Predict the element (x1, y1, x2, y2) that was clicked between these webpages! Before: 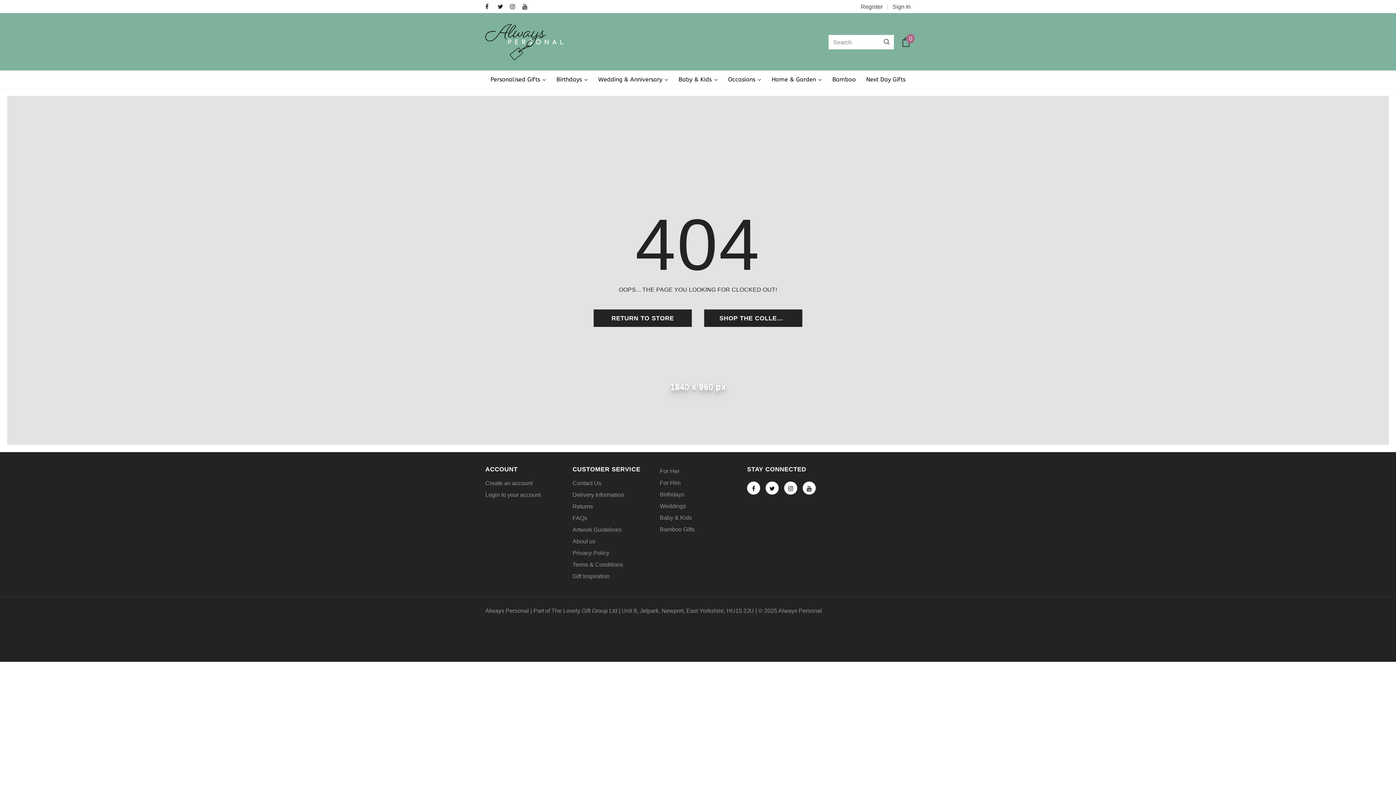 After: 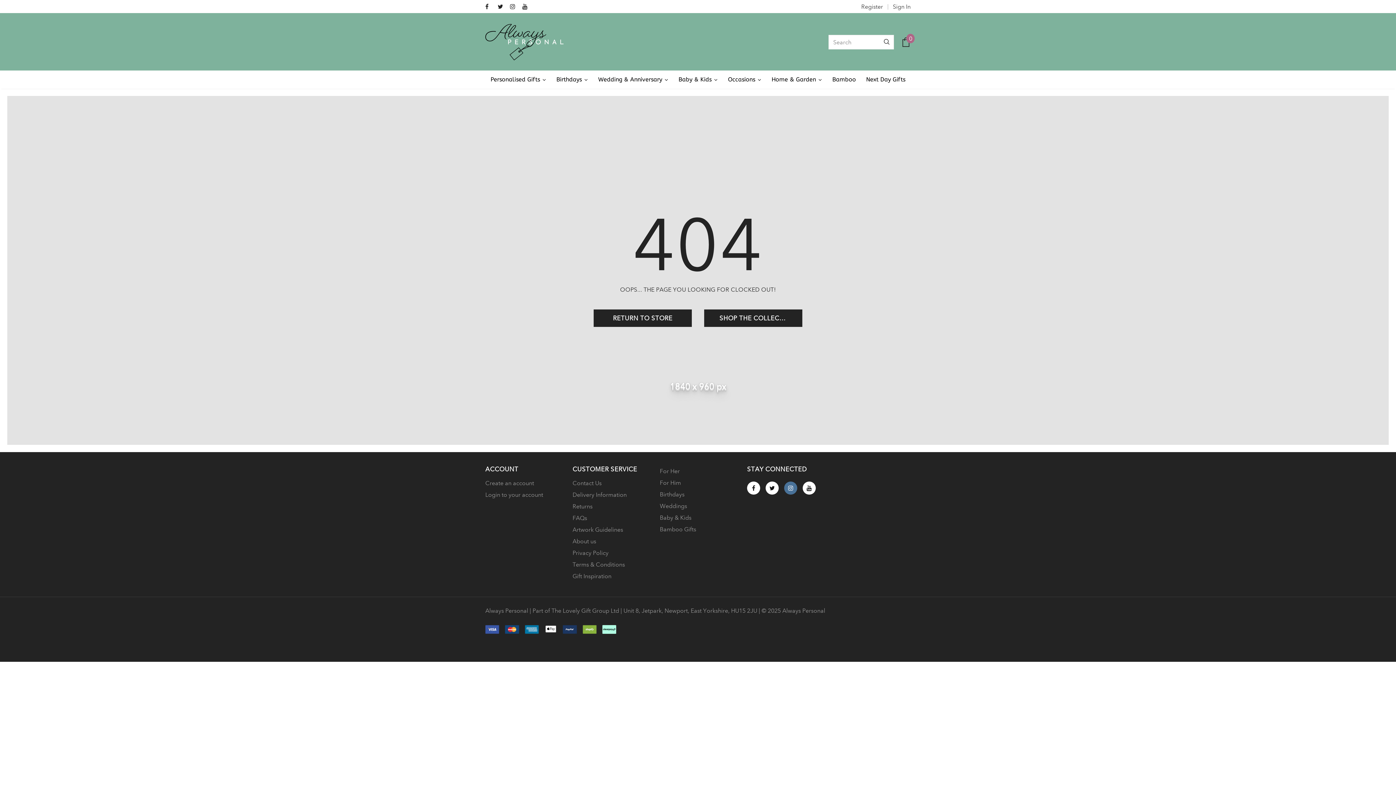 Action: bbox: (784, 481, 797, 494)